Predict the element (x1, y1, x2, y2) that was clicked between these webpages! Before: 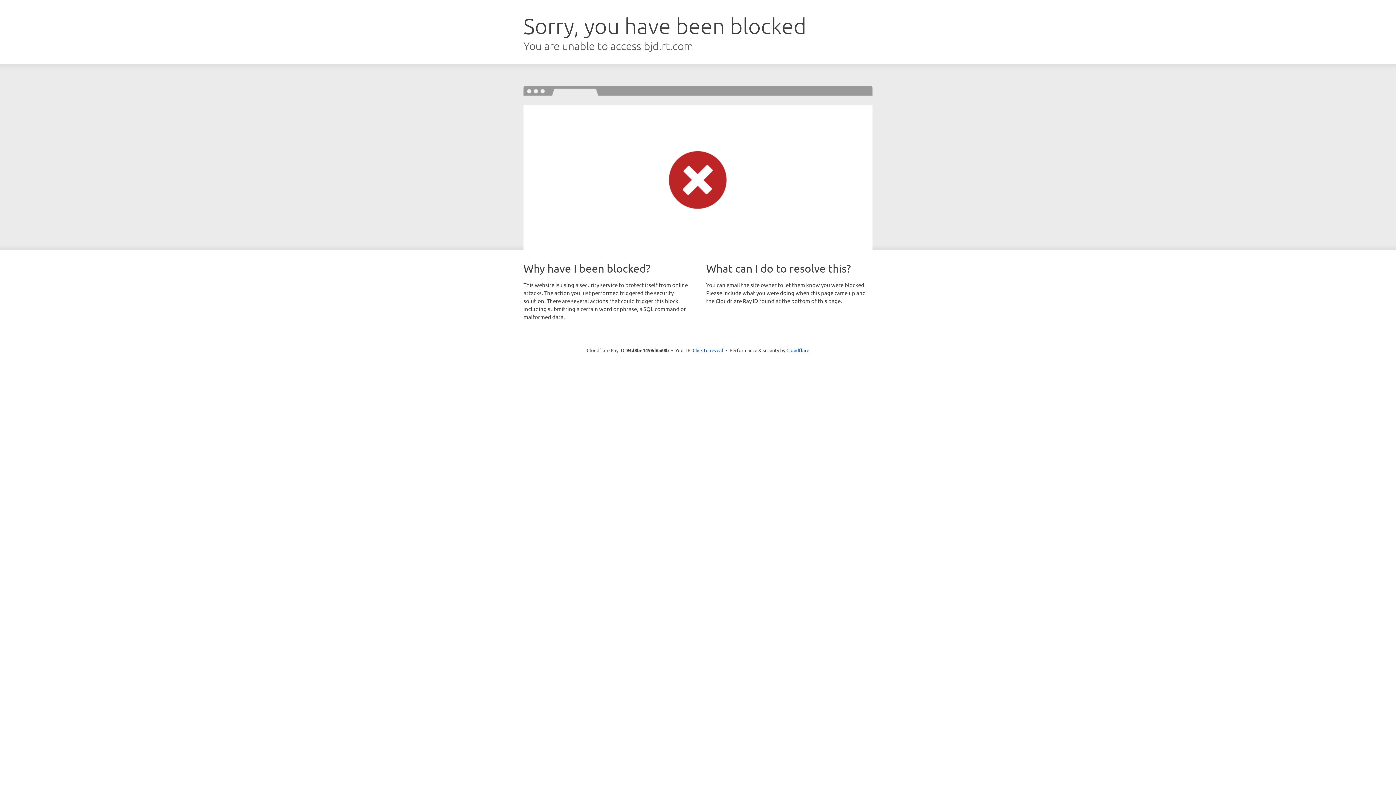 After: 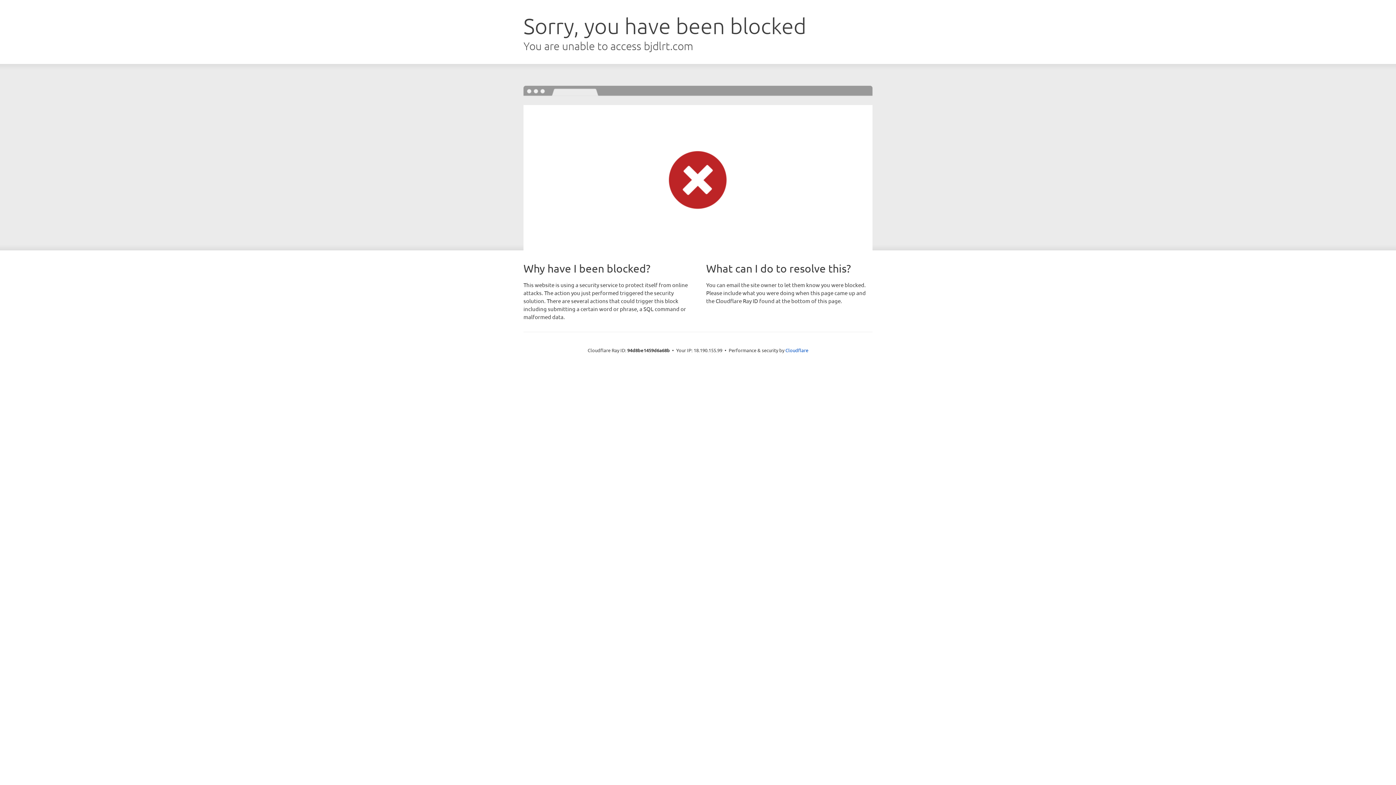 Action: bbox: (692, 346, 723, 353) label: Click to reveal